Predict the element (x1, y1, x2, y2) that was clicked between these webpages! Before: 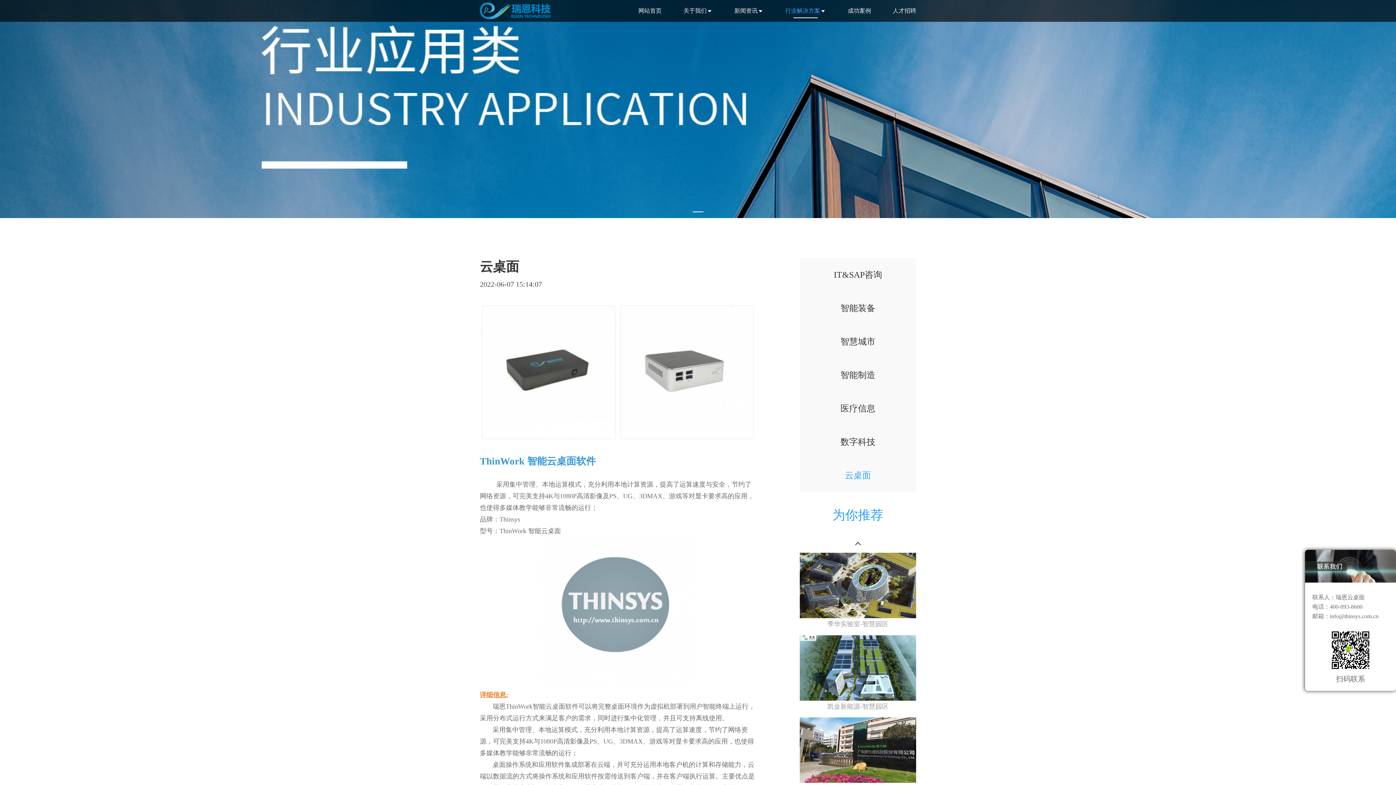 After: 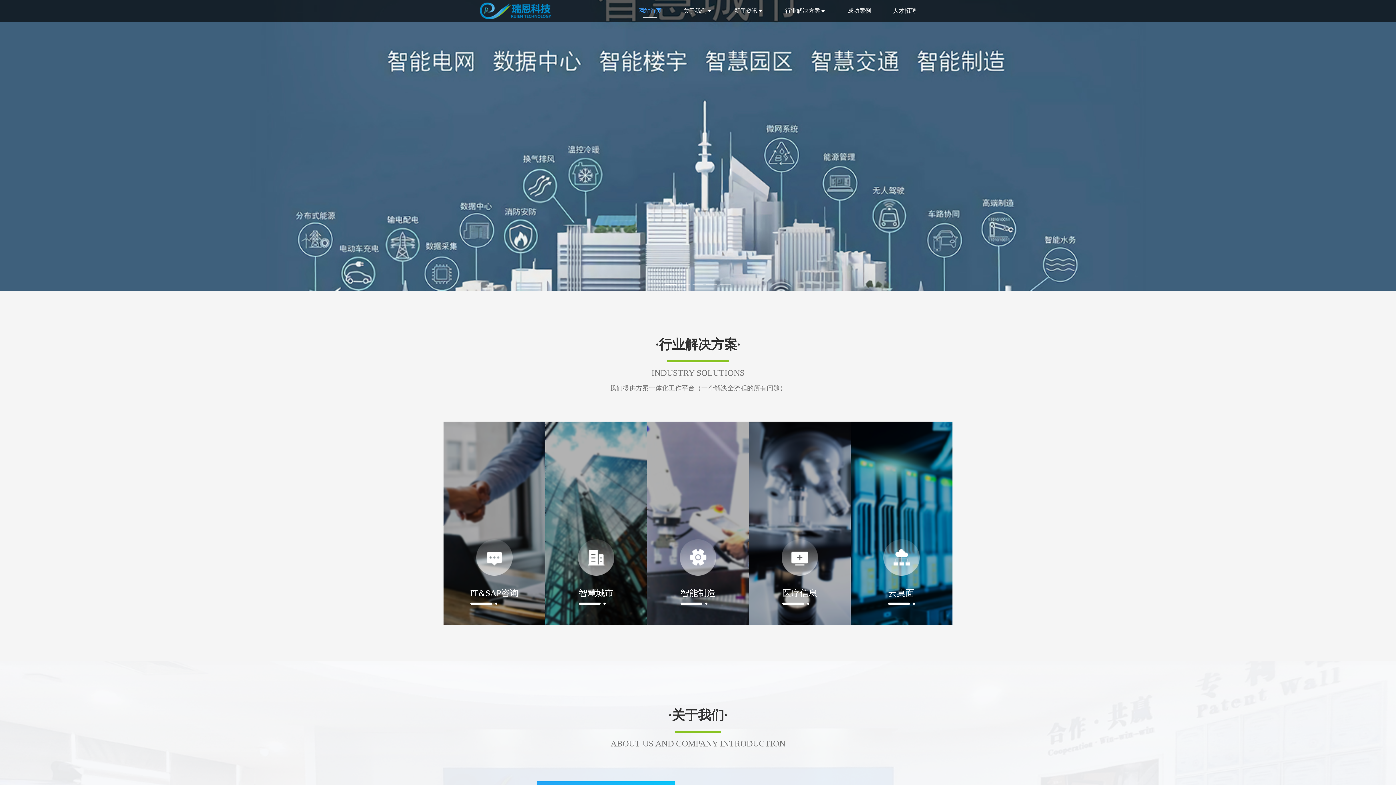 Action: label: 网站首页 bbox: (638, 0, 661, 21)